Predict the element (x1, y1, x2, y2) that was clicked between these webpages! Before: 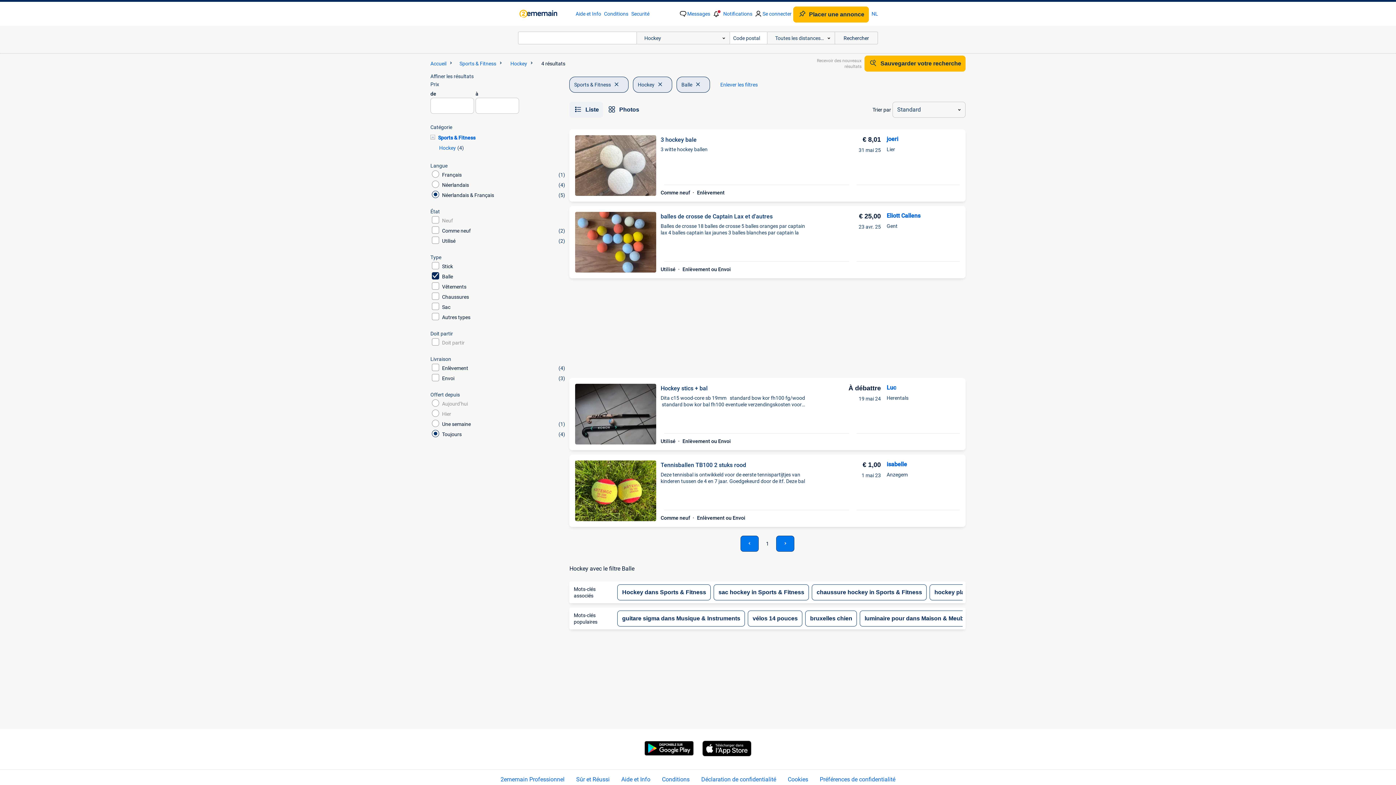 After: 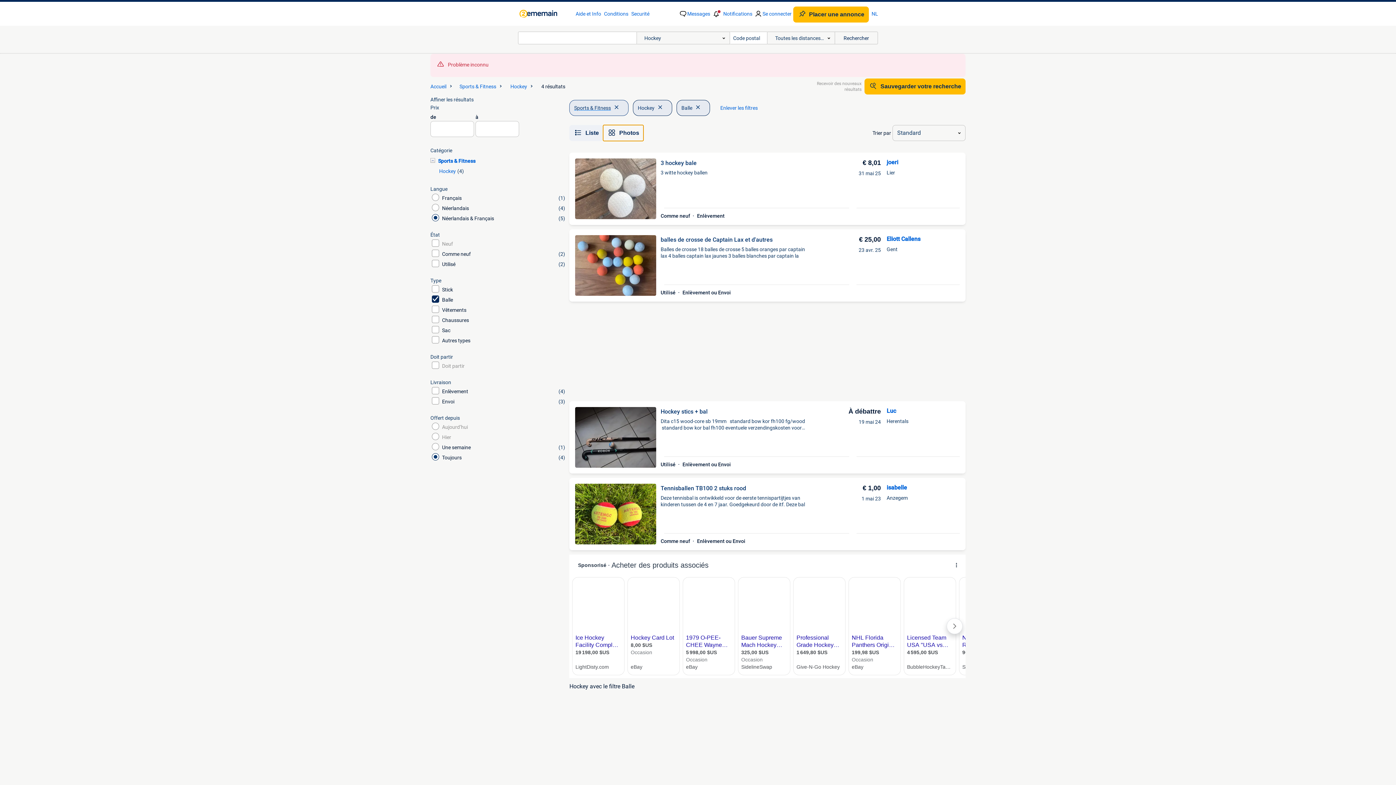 Action: bbox: (603, 101, 643, 117) label: Photos